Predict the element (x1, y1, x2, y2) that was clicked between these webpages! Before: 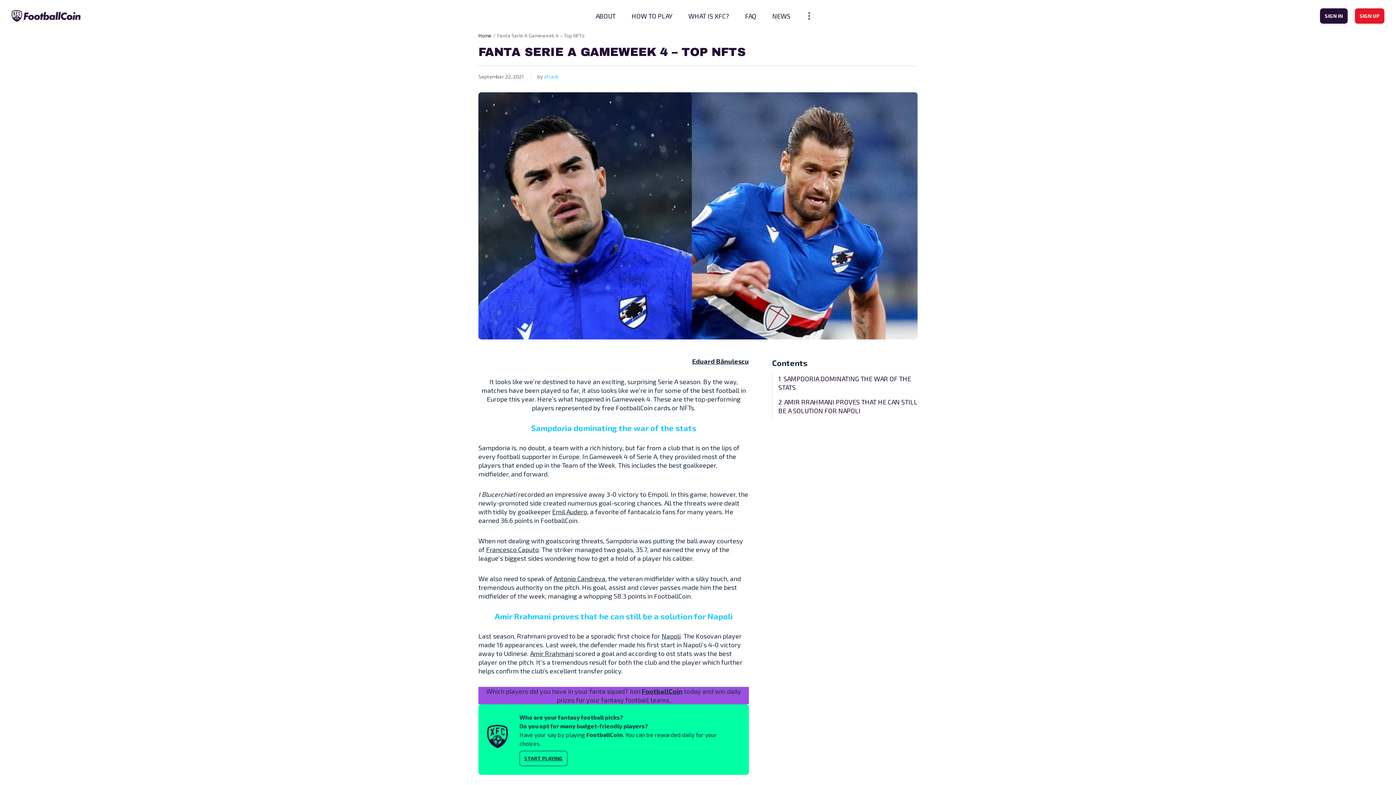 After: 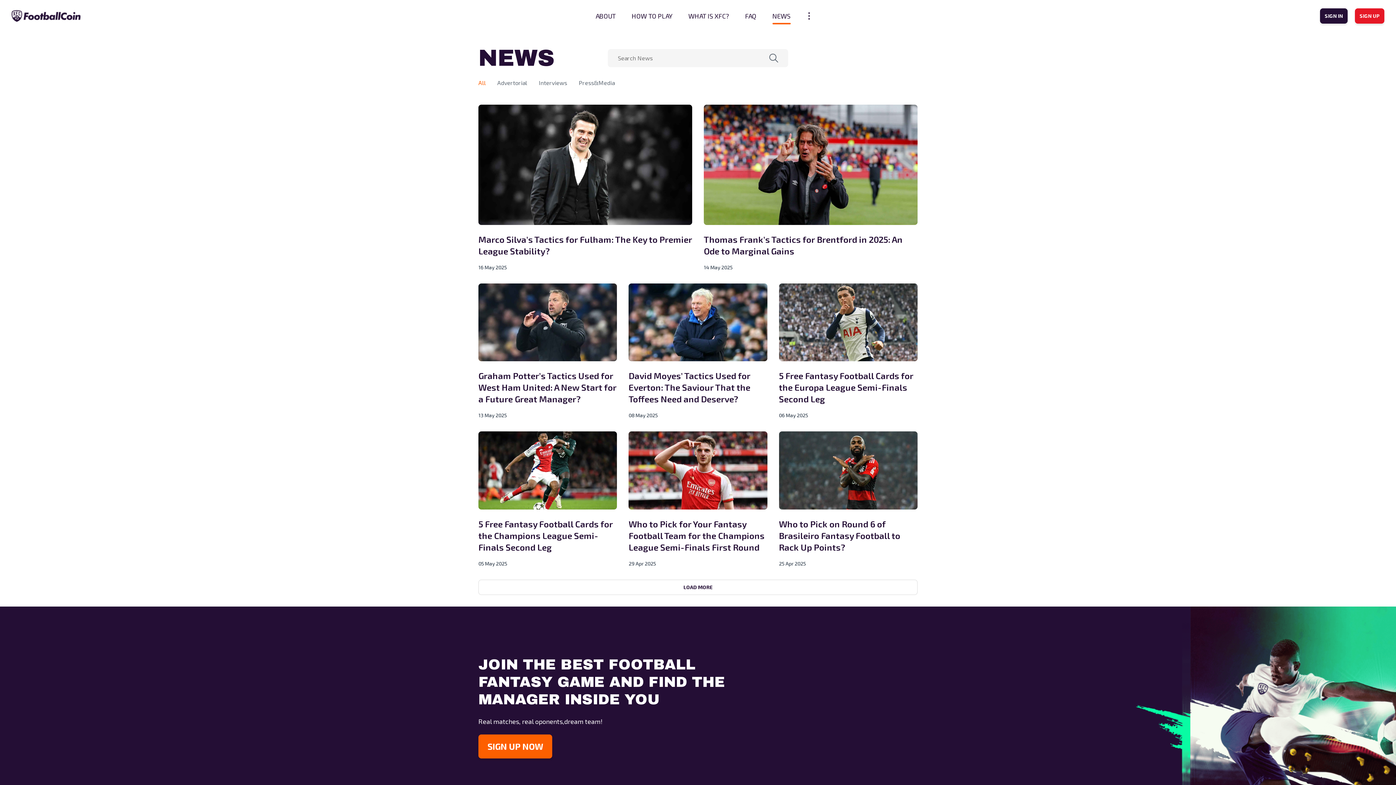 Action: label: NEWS bbox: (772, 11, 790, 19)